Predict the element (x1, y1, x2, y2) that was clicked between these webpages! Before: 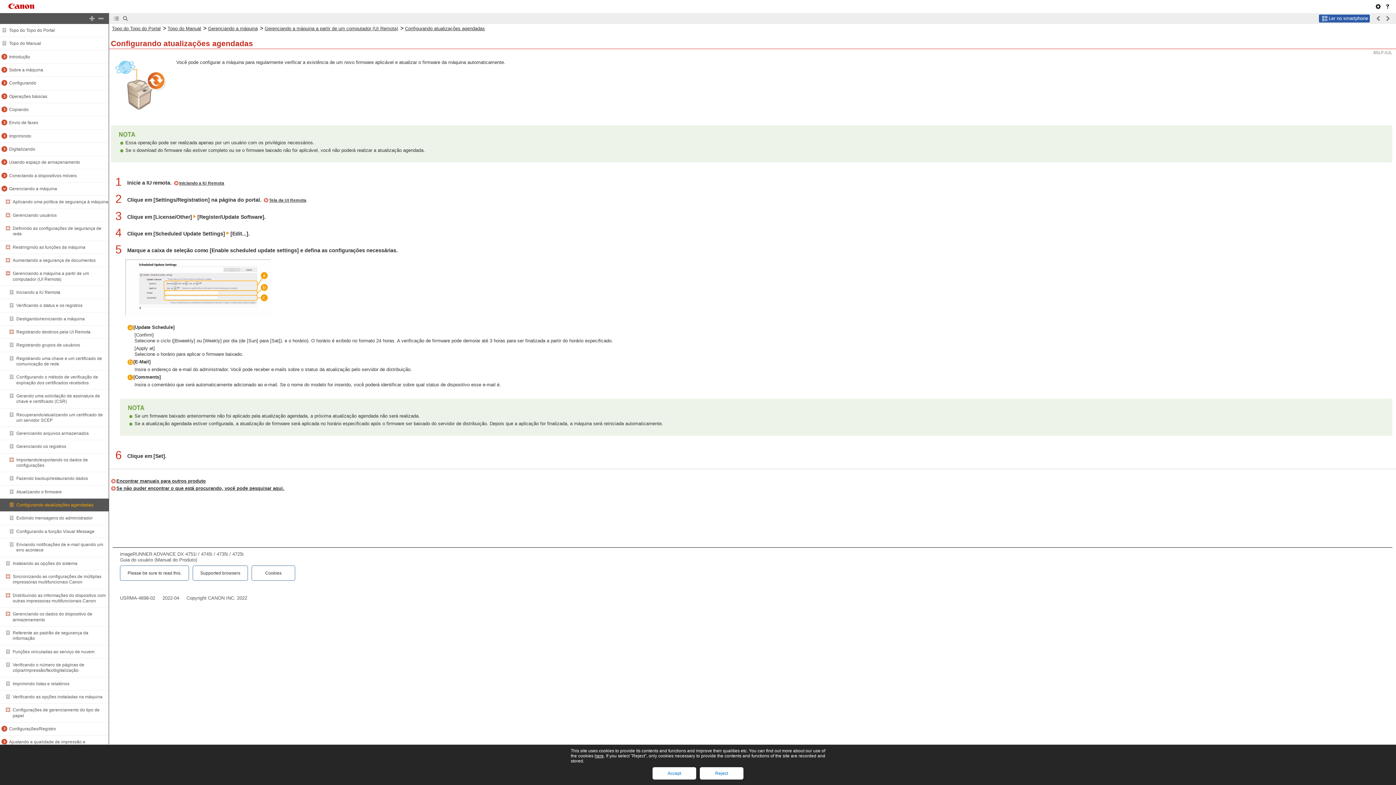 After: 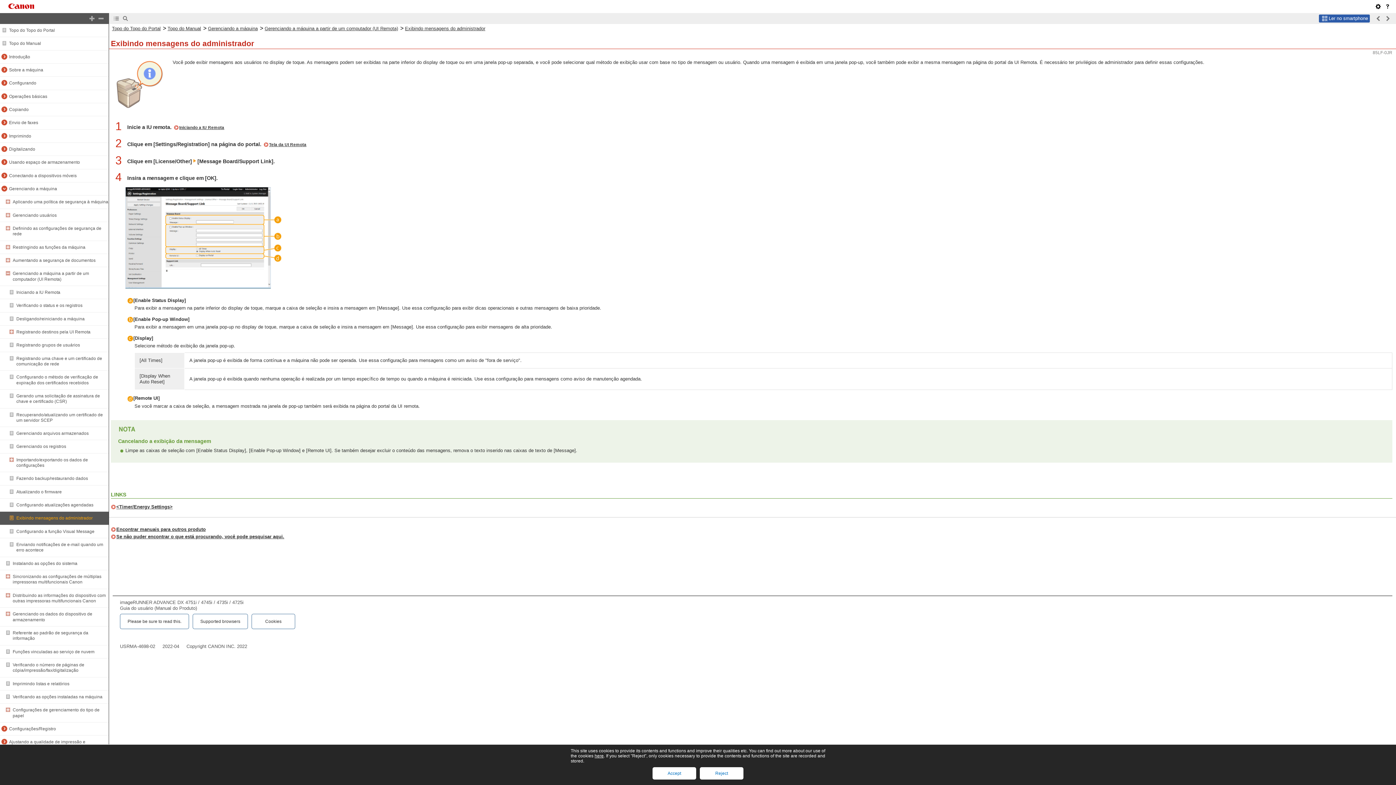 Action: bbox: (16, 515, 92, 521) label: Exibindo mensagens do administrador